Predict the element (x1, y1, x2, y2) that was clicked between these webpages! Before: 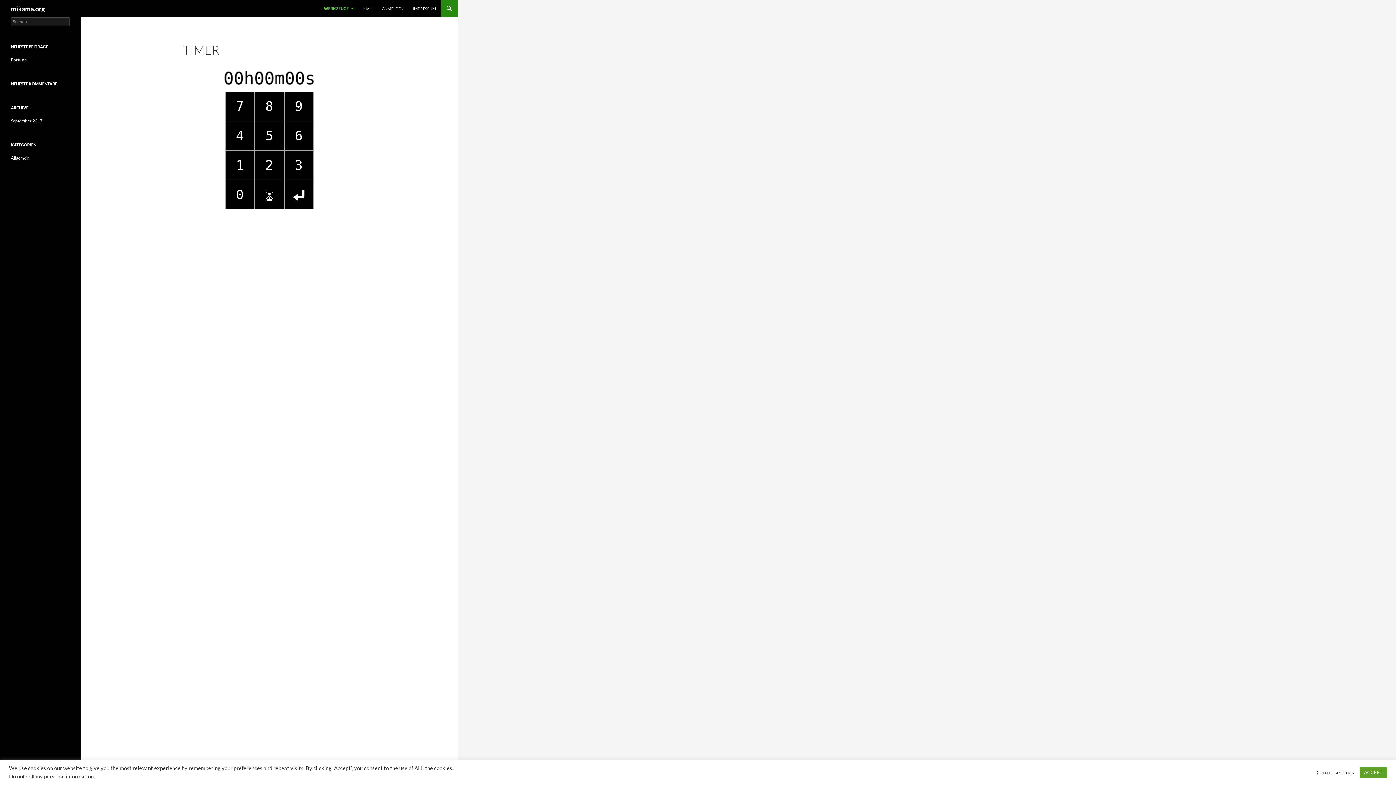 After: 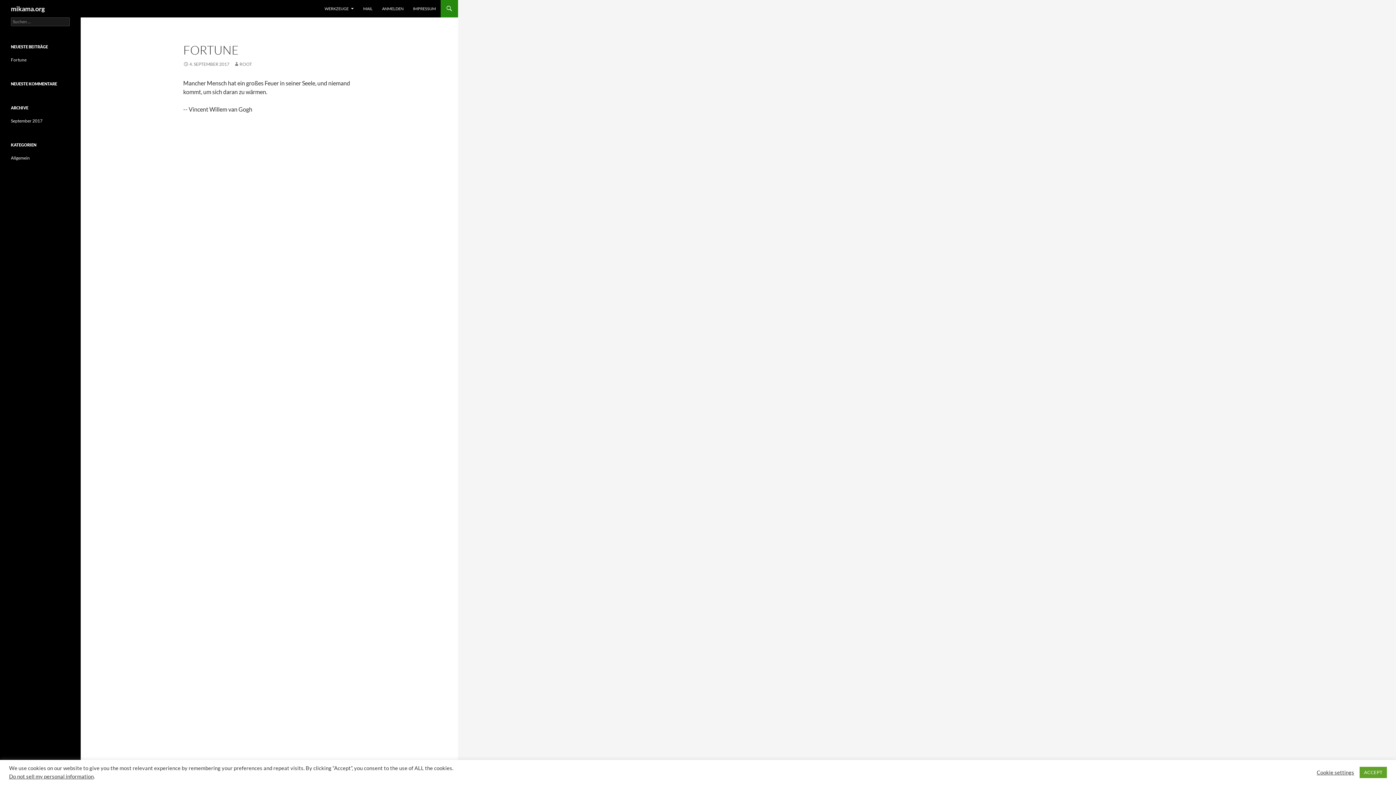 Action: label: Fortune bbox: (10, 57, 26, 62)